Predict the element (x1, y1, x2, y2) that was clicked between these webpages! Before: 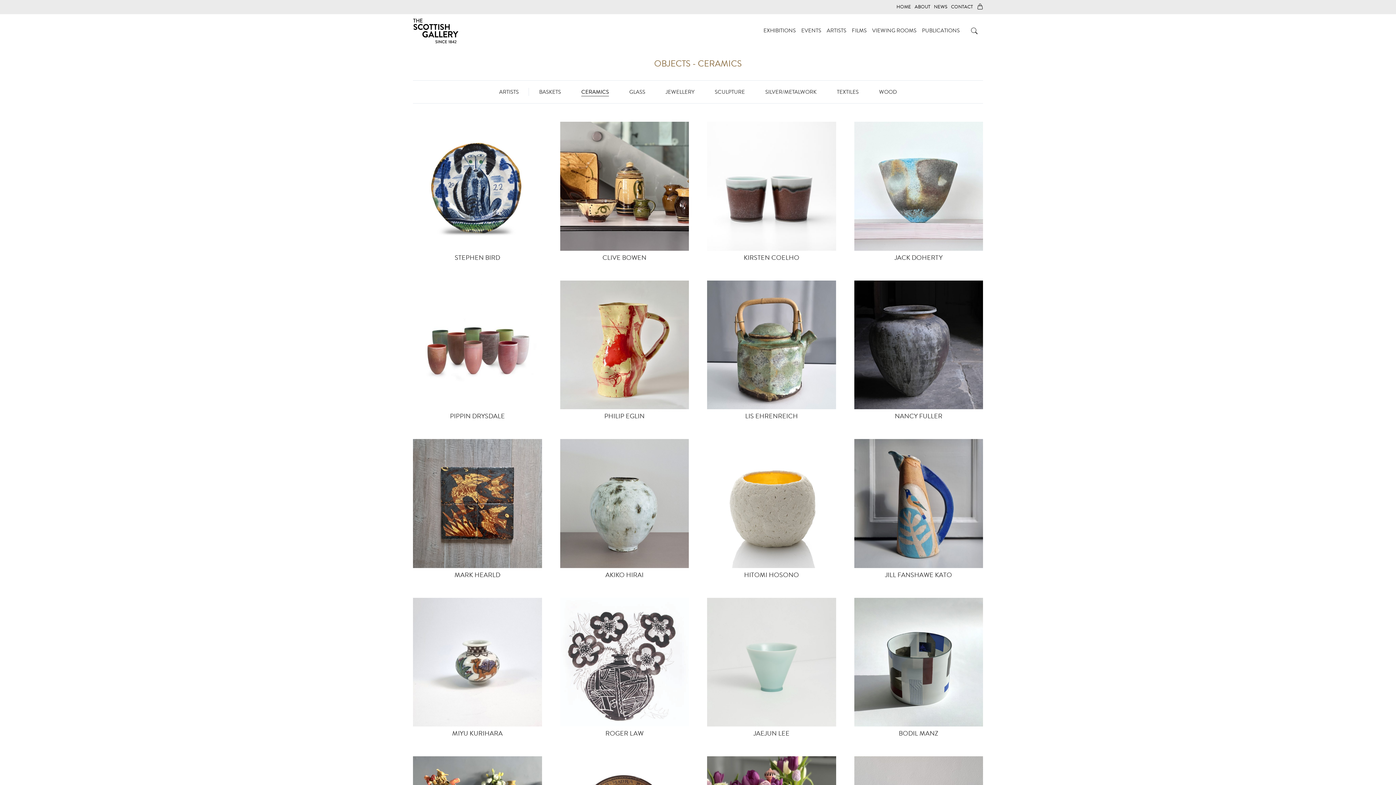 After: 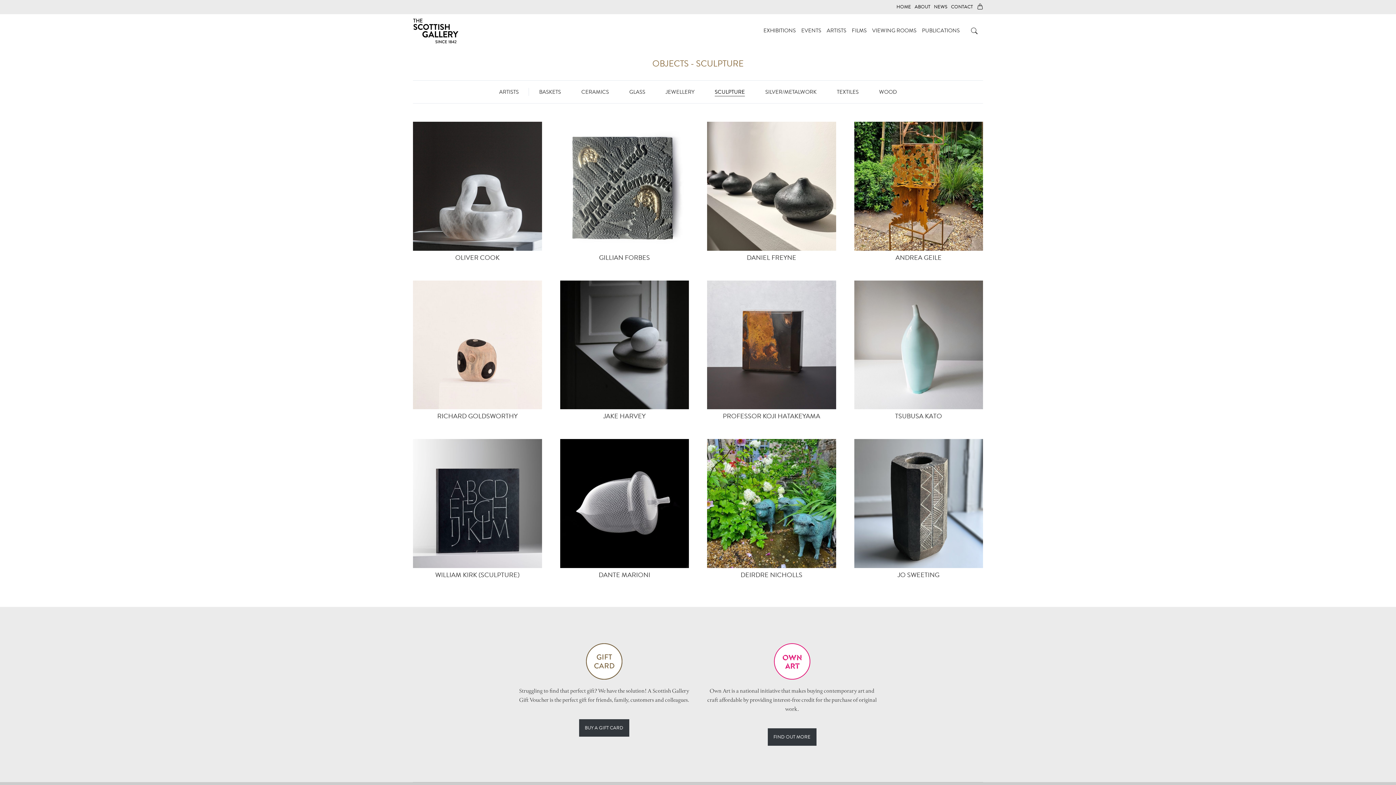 Action: bbox: (714, 88, 745, 96) label: SCULPTURE